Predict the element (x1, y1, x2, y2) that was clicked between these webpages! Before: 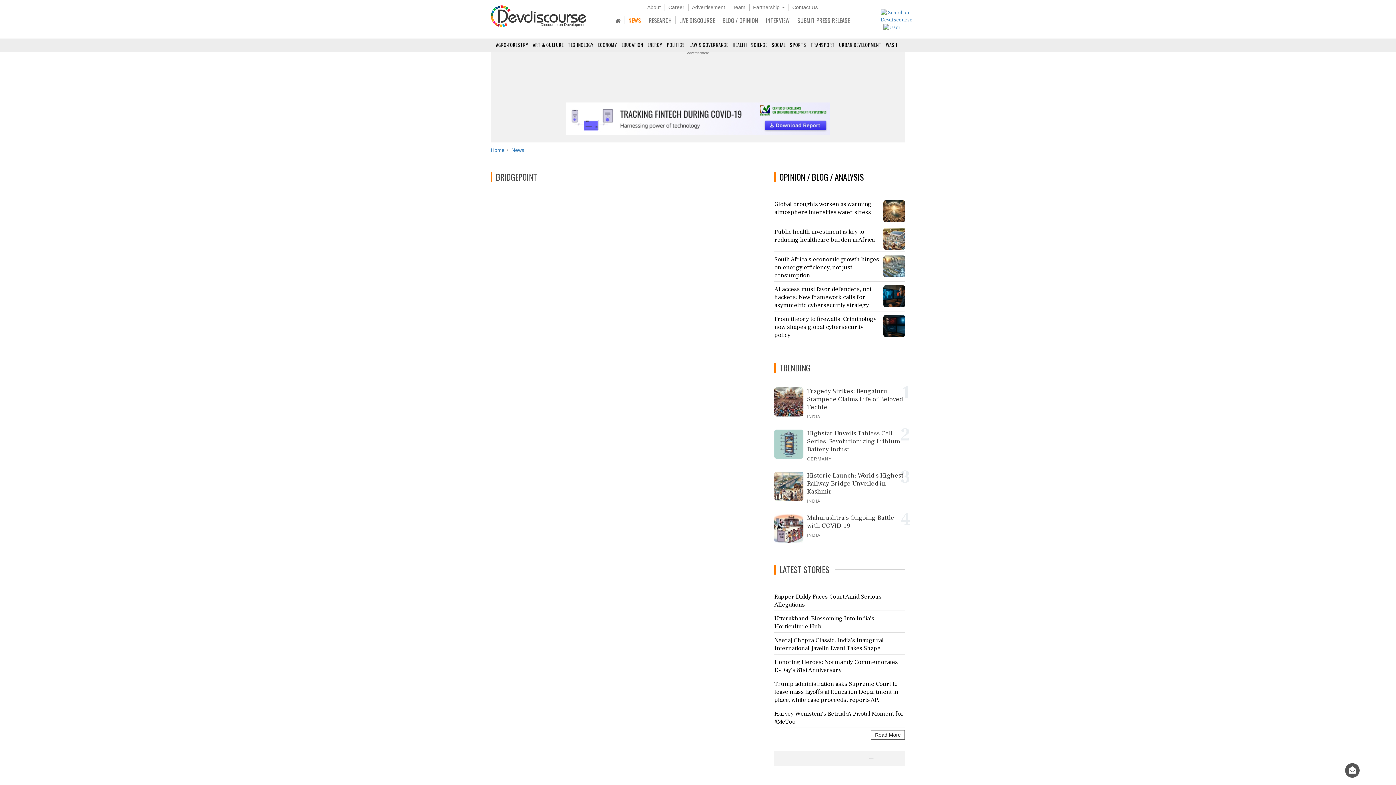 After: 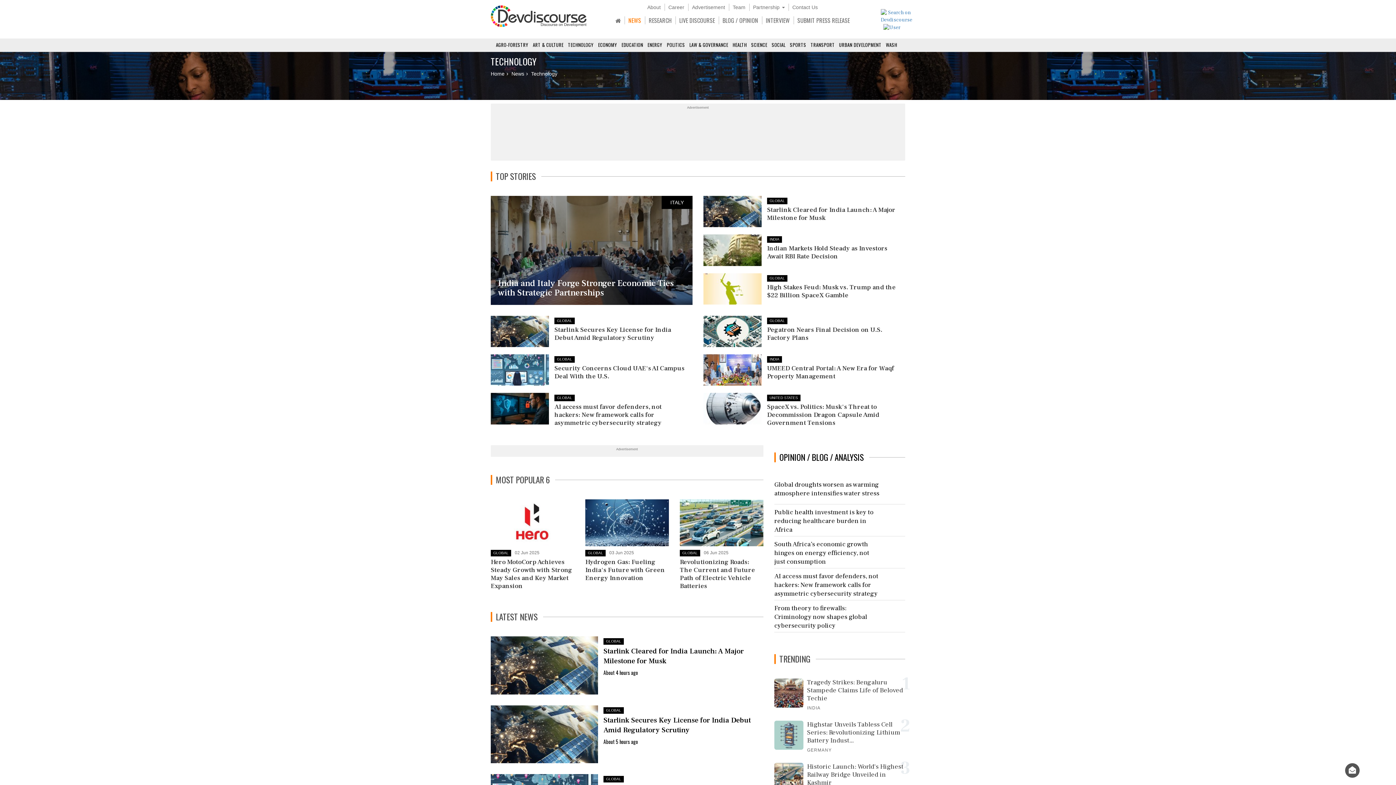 Action: label: TECHNOLOGY bbox: (568, 40, 596, 51)